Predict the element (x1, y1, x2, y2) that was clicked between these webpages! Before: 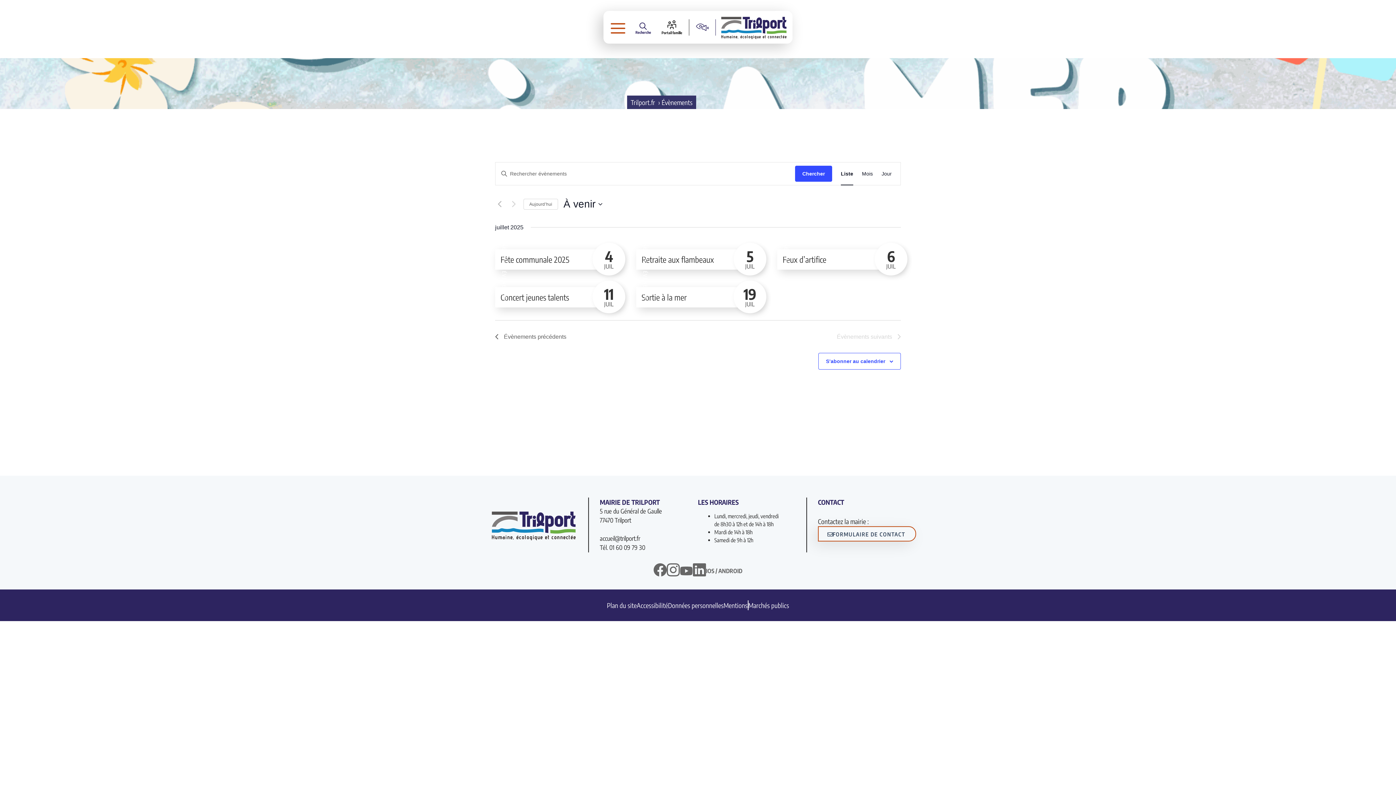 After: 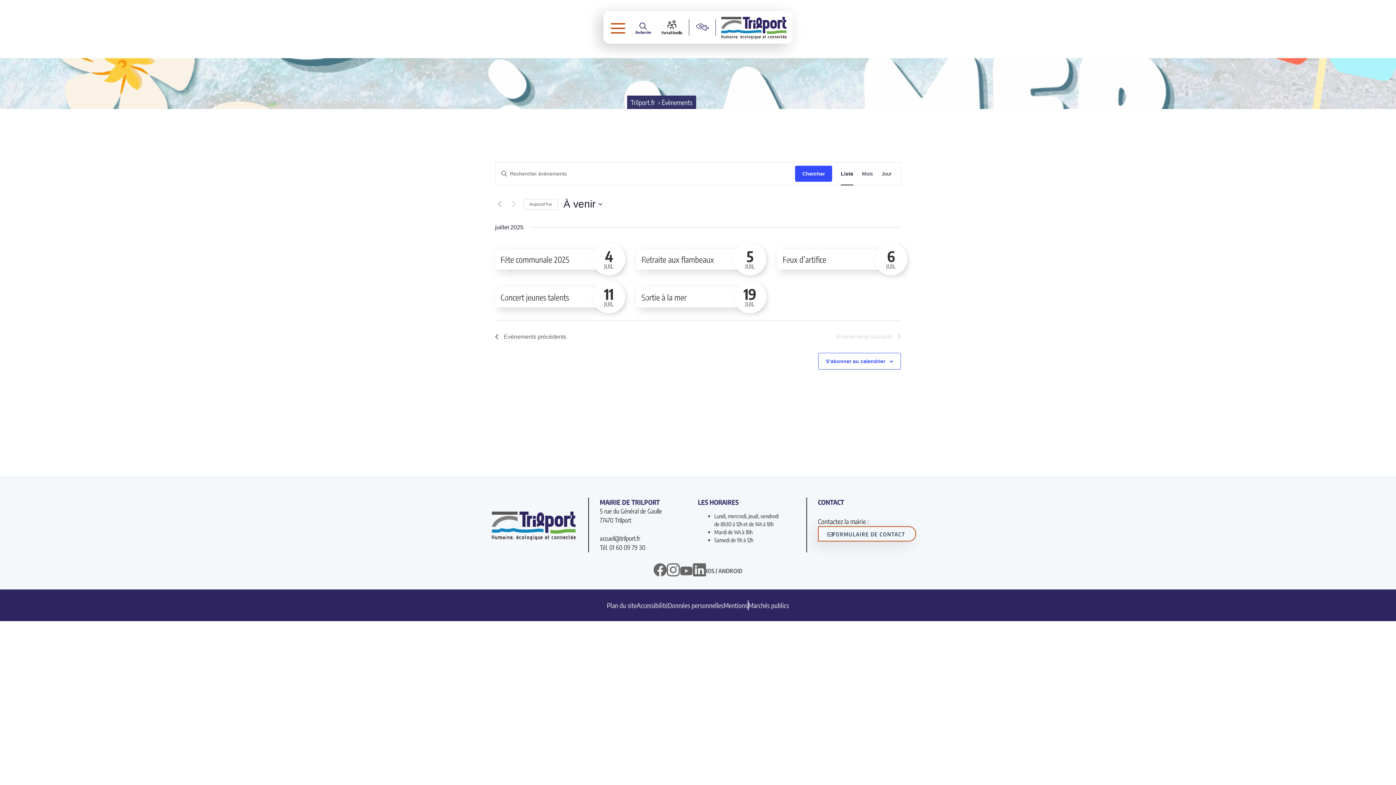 Action: bbox: (747, 600, 748, 610)